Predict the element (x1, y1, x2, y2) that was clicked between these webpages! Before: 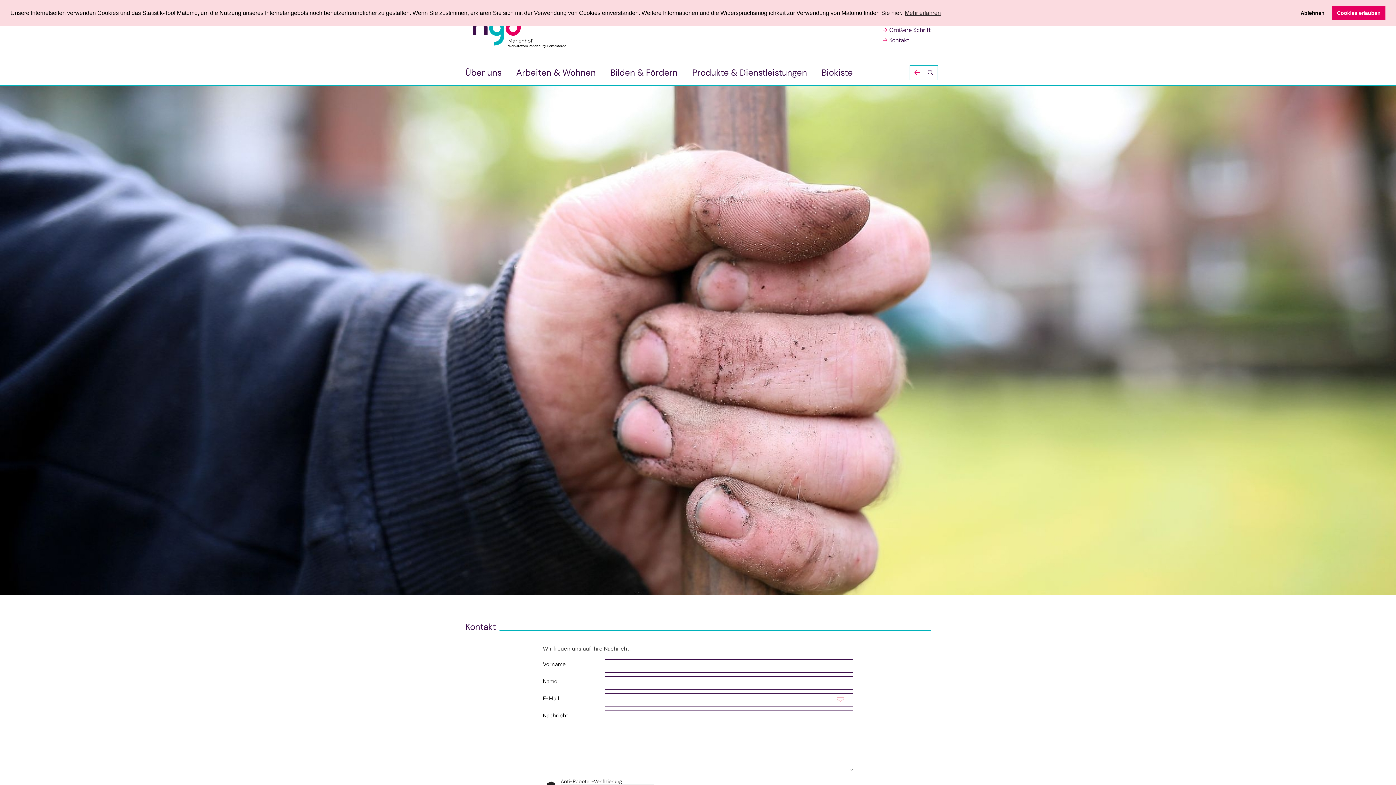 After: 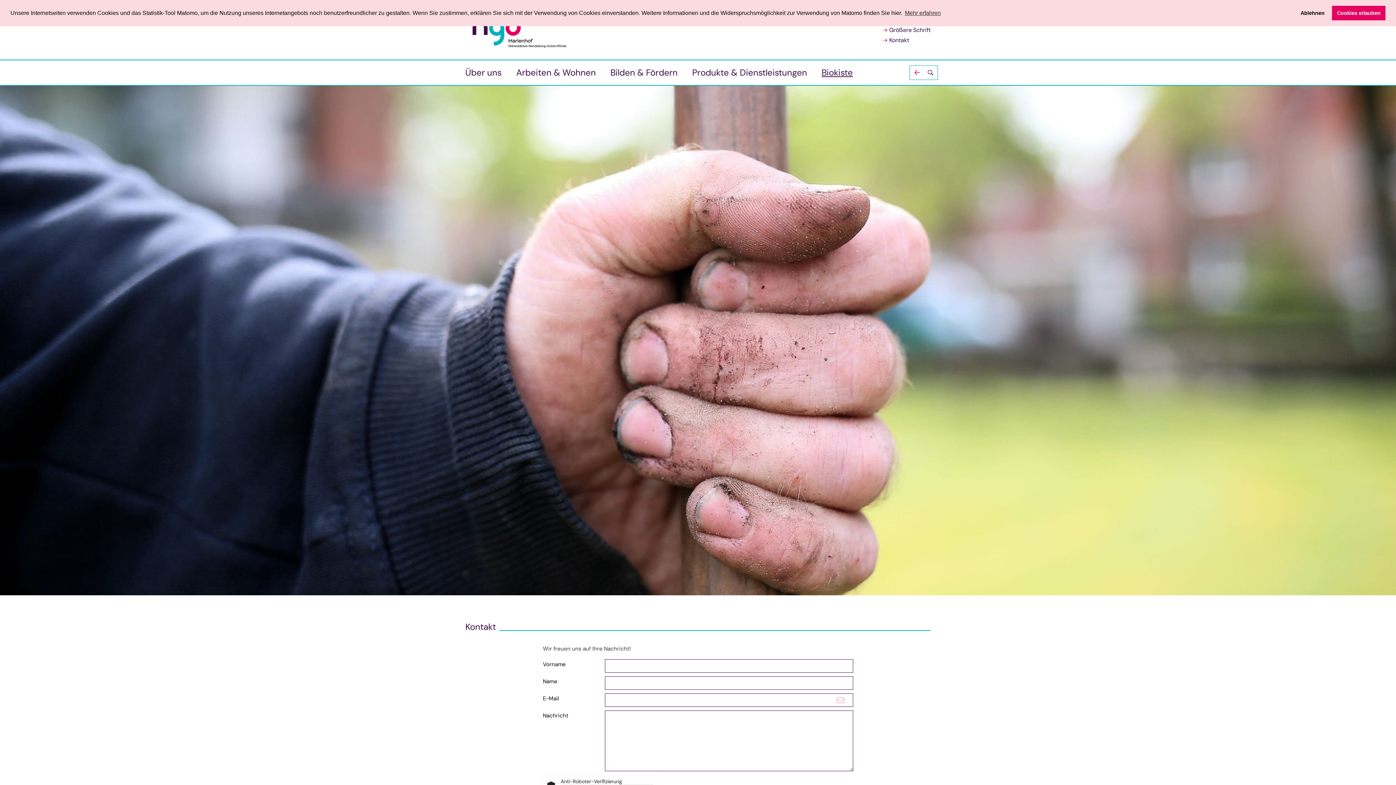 Action: label: Biokiste bbox: (821, 60, 853, 85)